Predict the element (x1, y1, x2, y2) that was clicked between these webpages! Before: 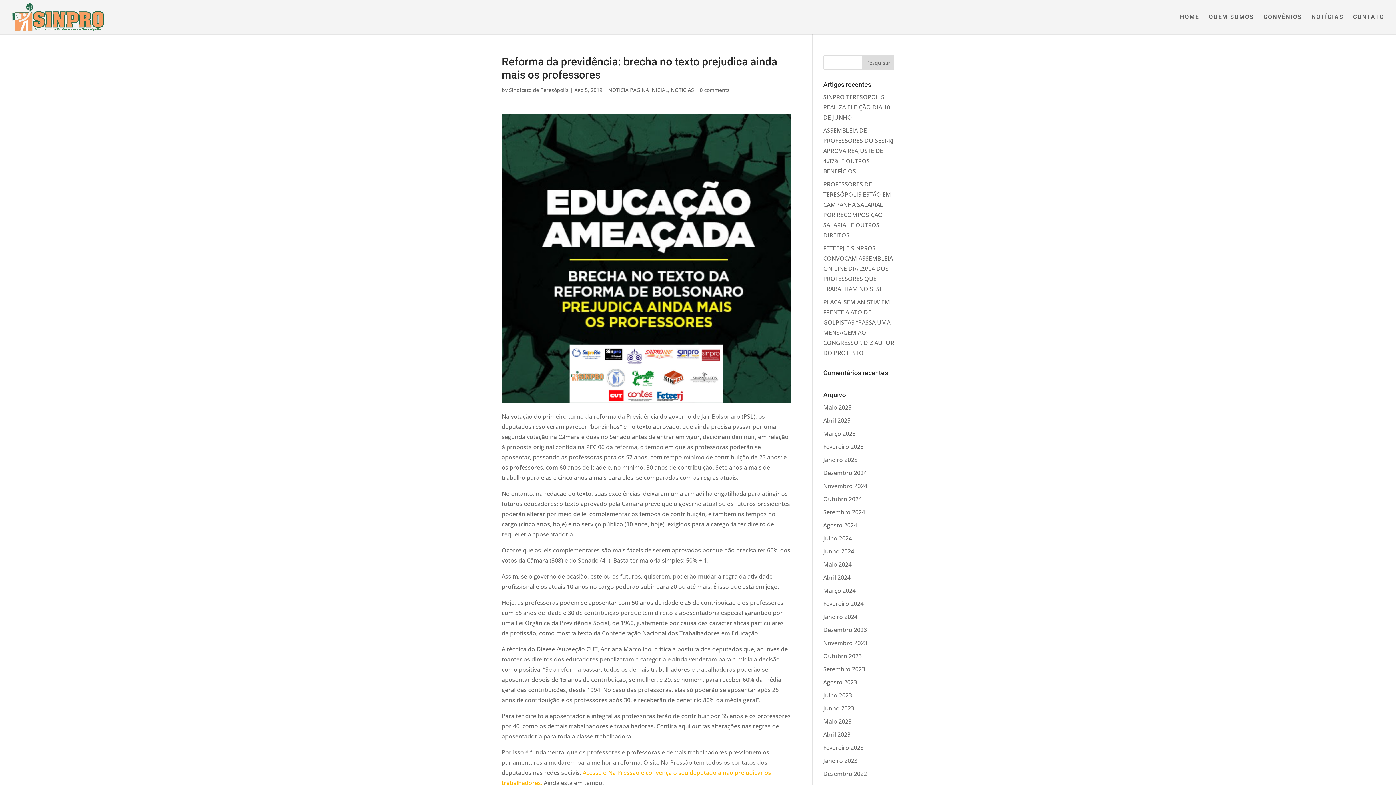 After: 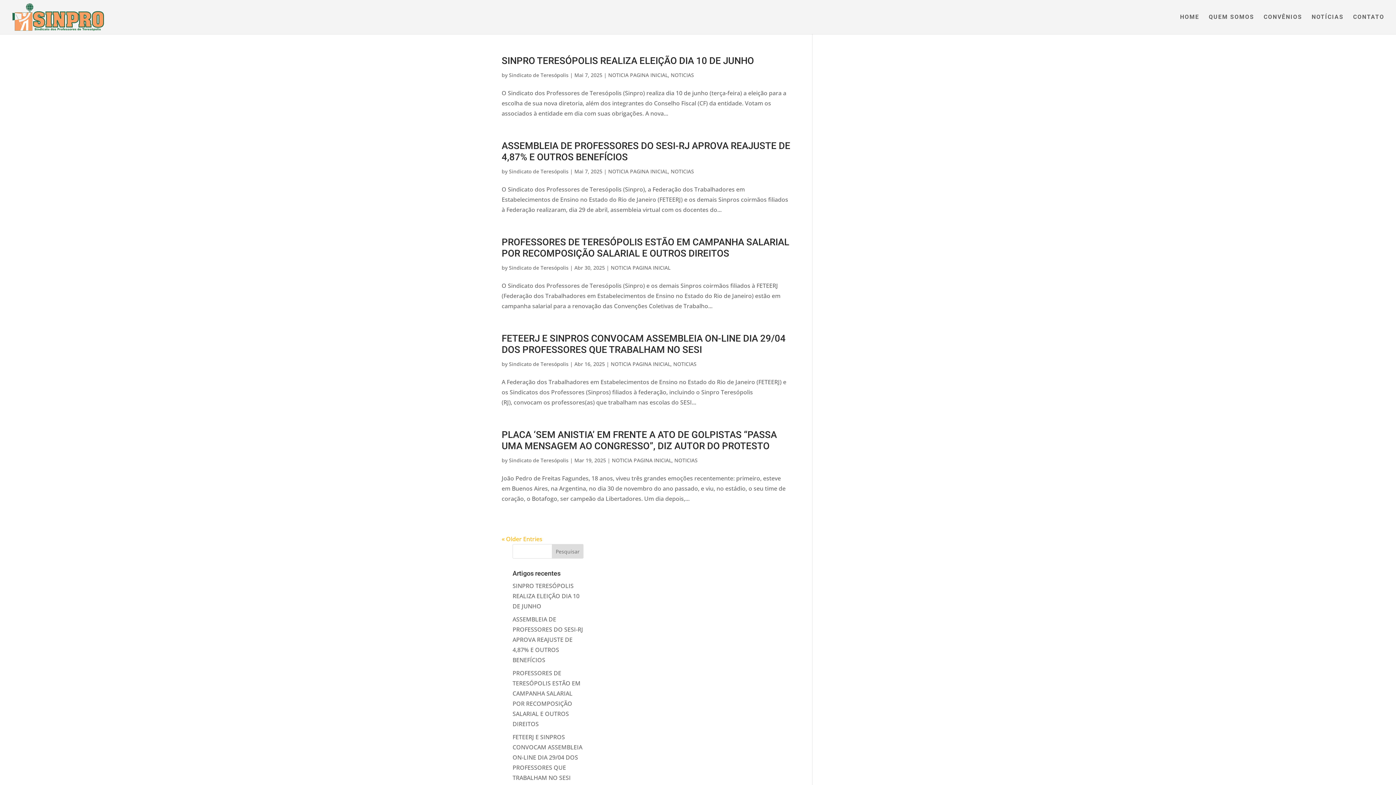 Action: label: Sindicato de Teresópolis bbox: (509, 86, 568, 93)